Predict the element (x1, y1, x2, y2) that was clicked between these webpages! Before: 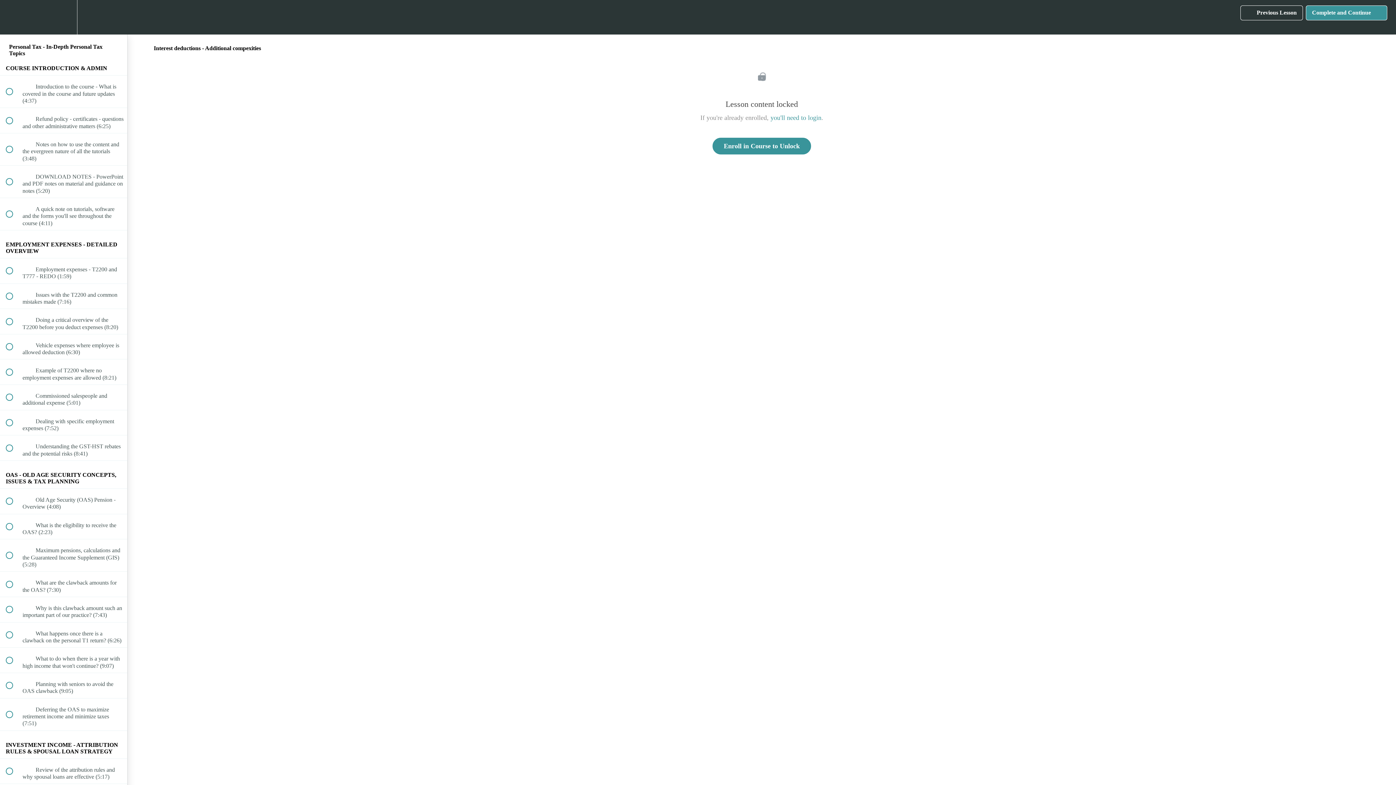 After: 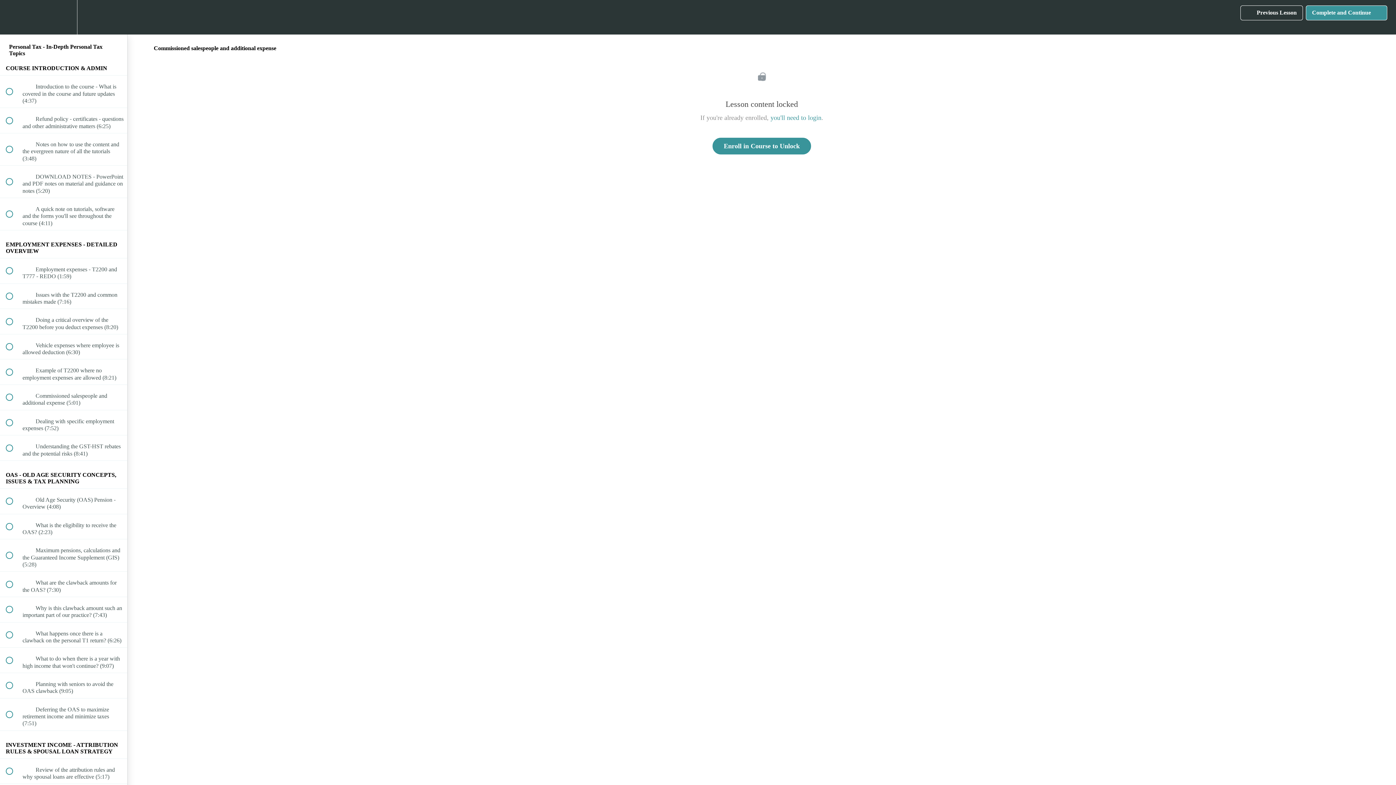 Action: label:  
 Commissioned salespeople and additional expense (5:01) bbox: (0, 385, 127, 410)